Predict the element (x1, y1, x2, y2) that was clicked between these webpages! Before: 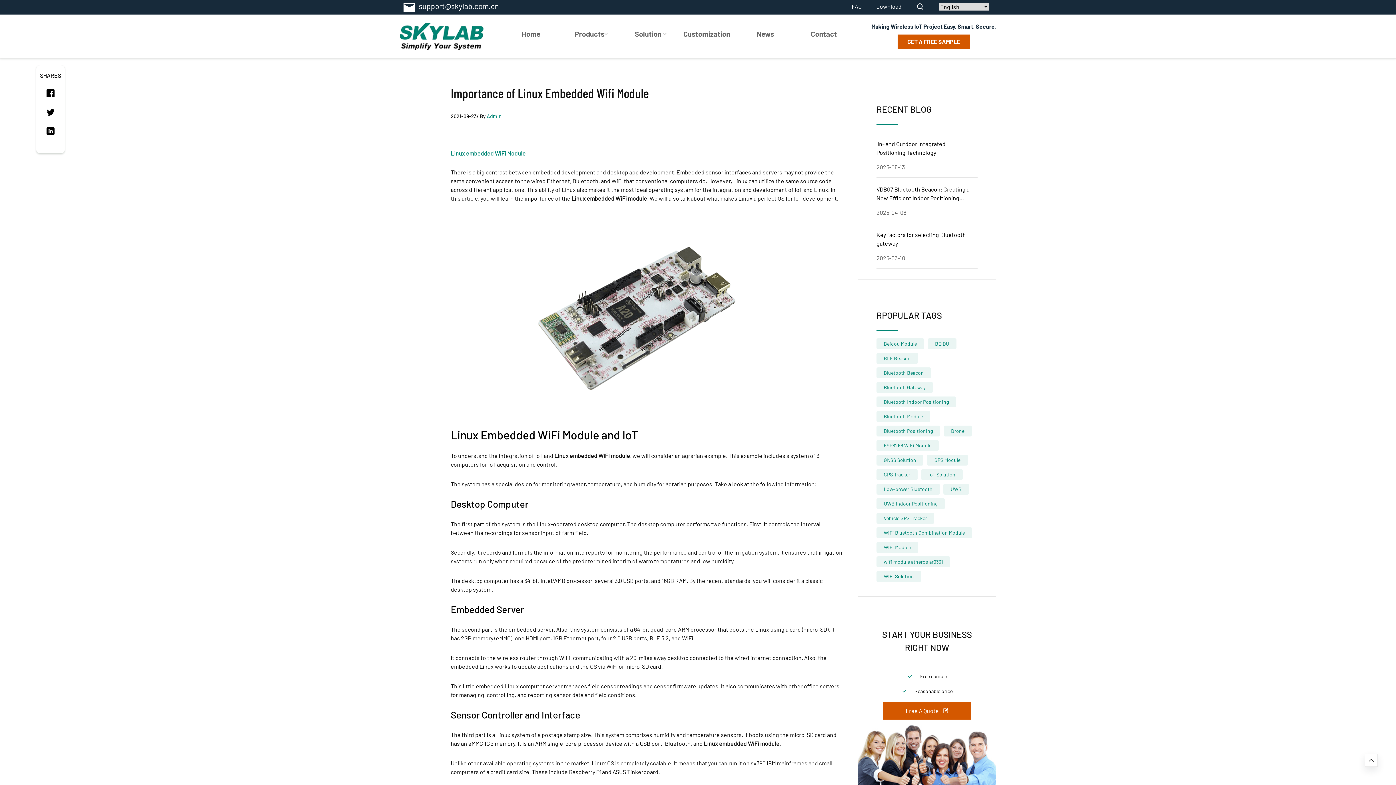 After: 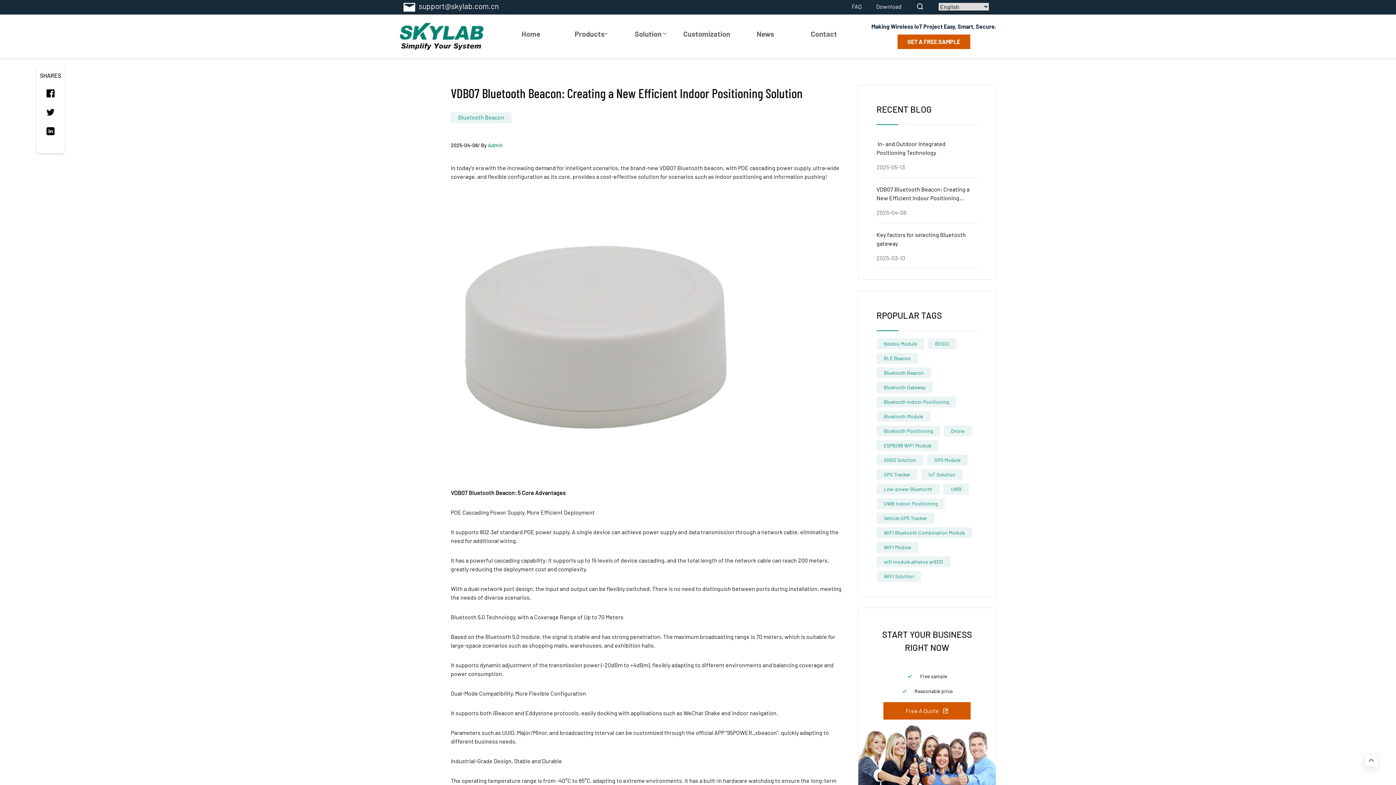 Action: label: VDB07 Bluetooth Beacon: Creating a New Efficient Indoor Positioning Solution

2025-04-08 bbox: (876, 185, 977, 216)